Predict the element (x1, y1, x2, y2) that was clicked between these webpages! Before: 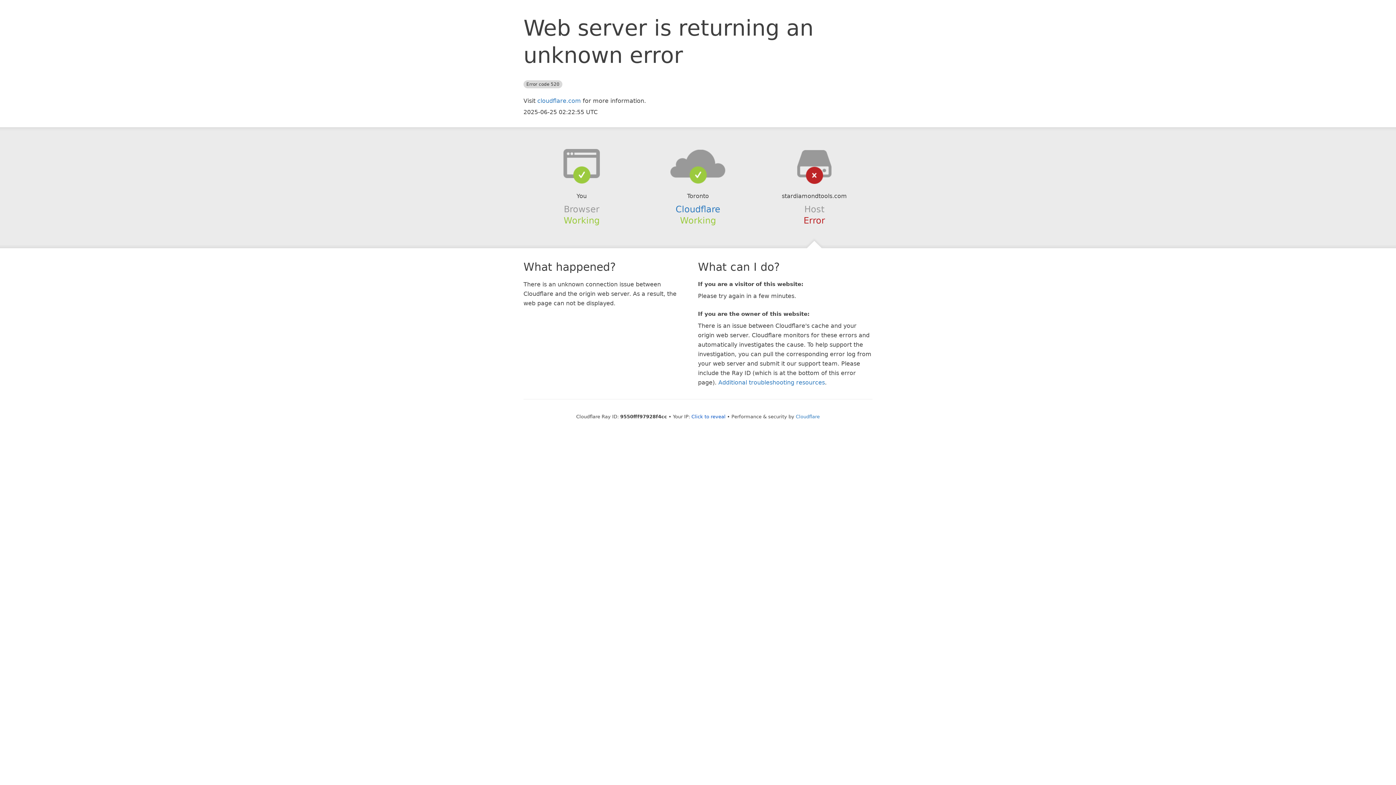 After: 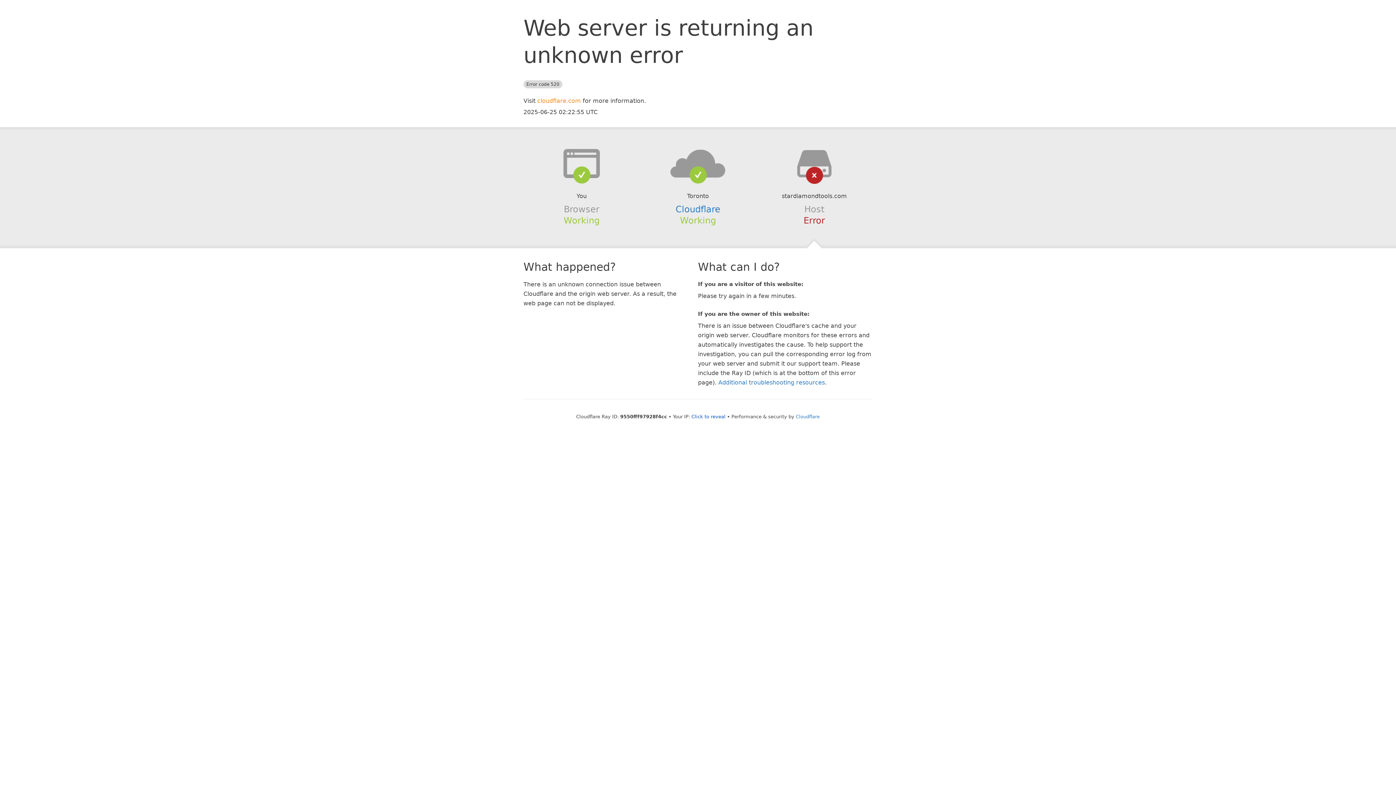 Action: label: cloudflare.com bbox: (537, 97, 581, 104)